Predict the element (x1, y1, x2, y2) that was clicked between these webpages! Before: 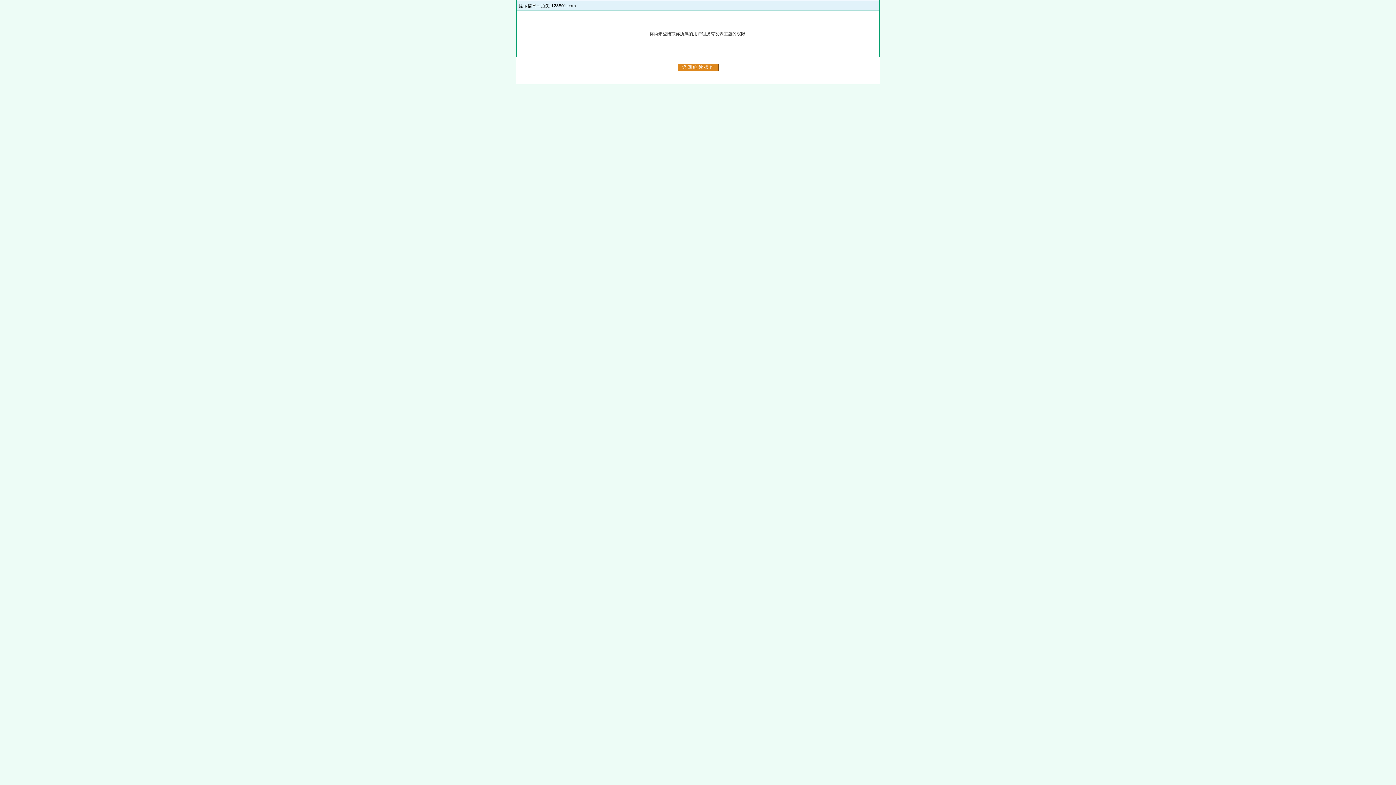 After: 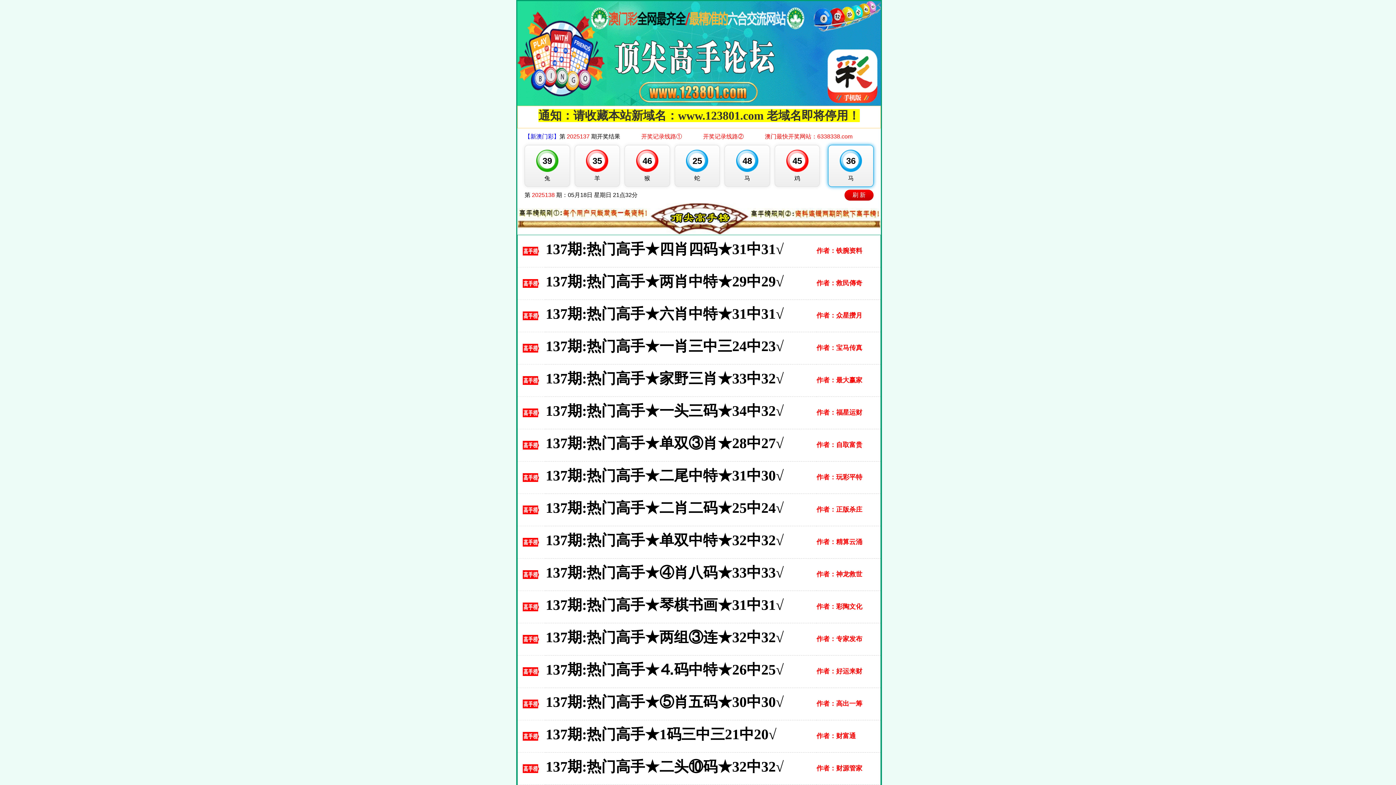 Action: bbox: (541, 3, 576, 8) label: 顶尖-123801.com